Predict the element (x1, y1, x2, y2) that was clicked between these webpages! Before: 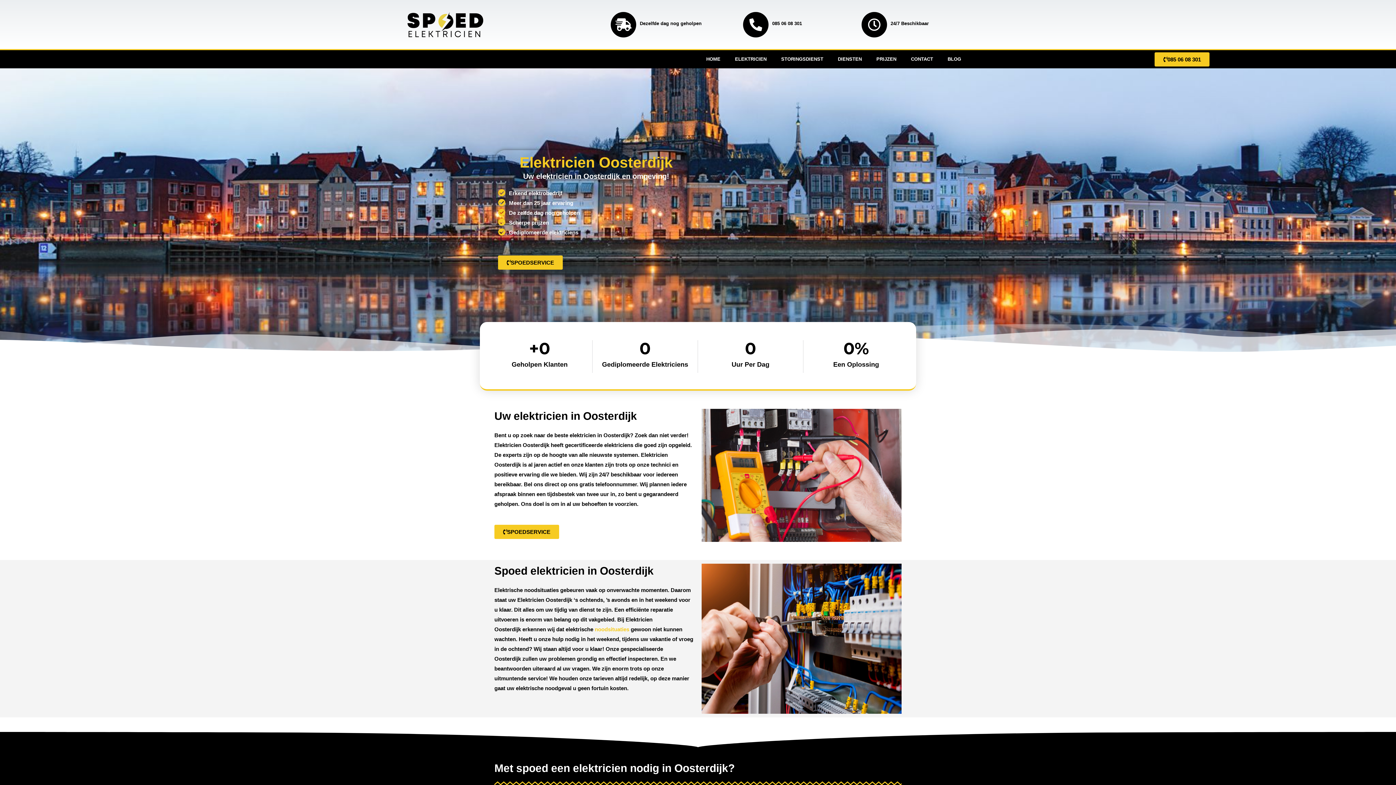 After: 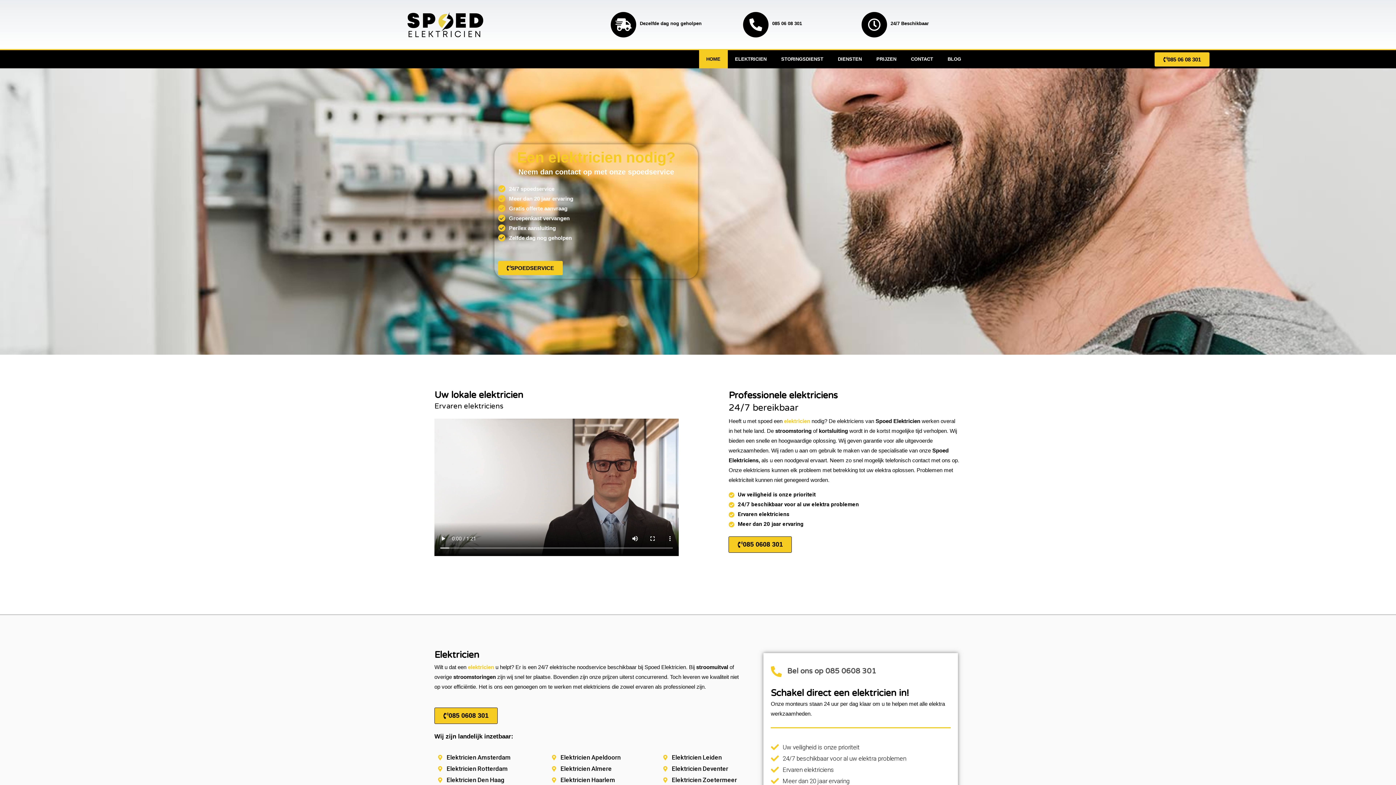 Action: bbox: (699, 50, 727, 68) label: HOME